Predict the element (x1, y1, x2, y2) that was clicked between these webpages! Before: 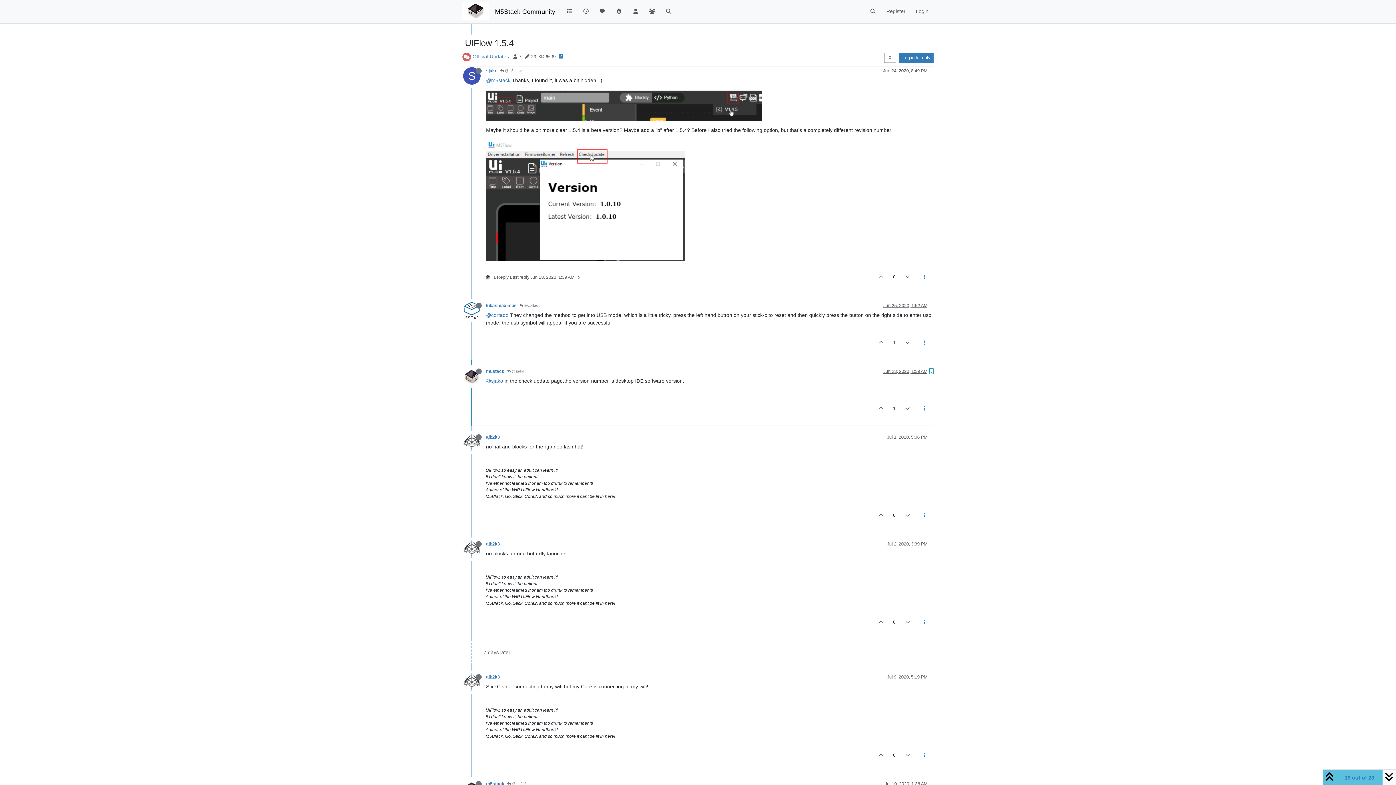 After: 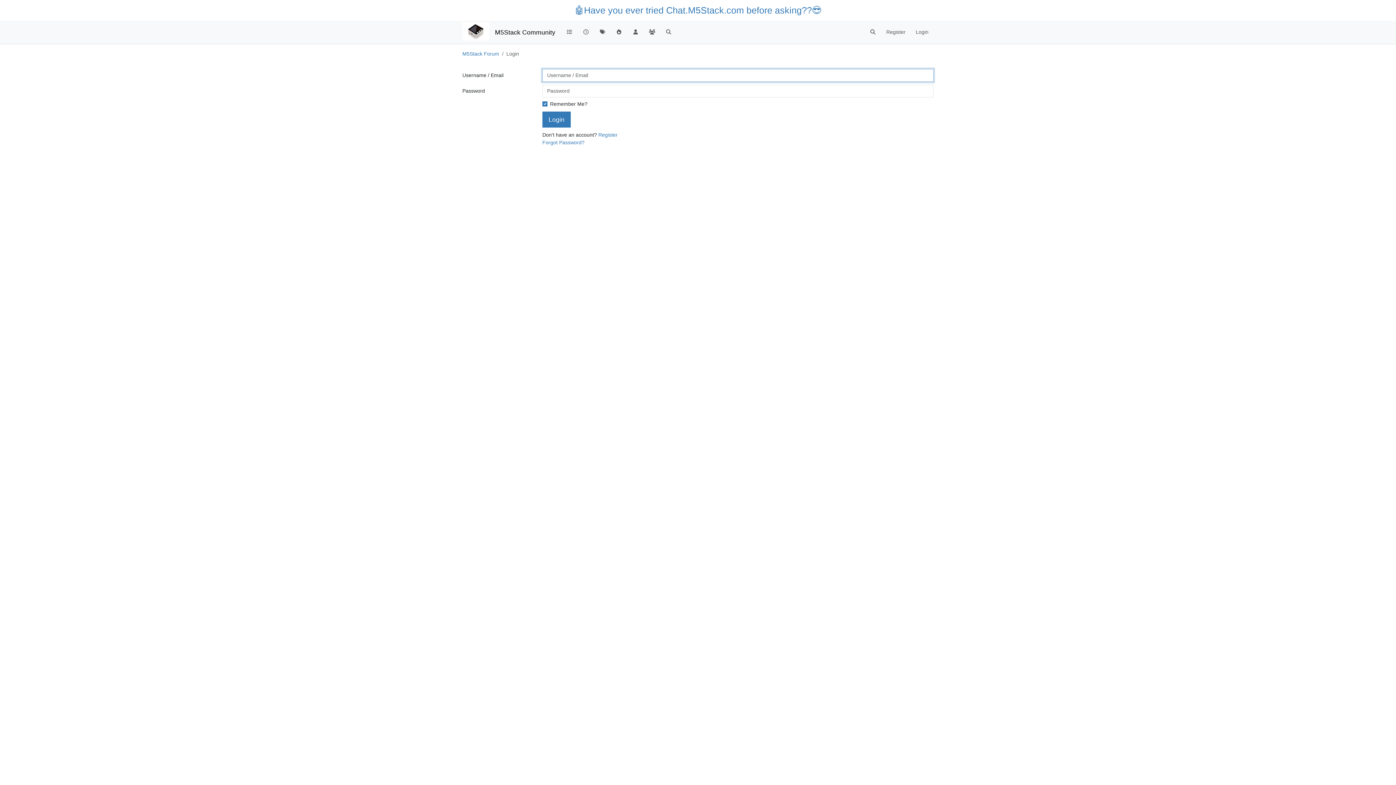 Action: bbox: (873, 506, 889, 524)